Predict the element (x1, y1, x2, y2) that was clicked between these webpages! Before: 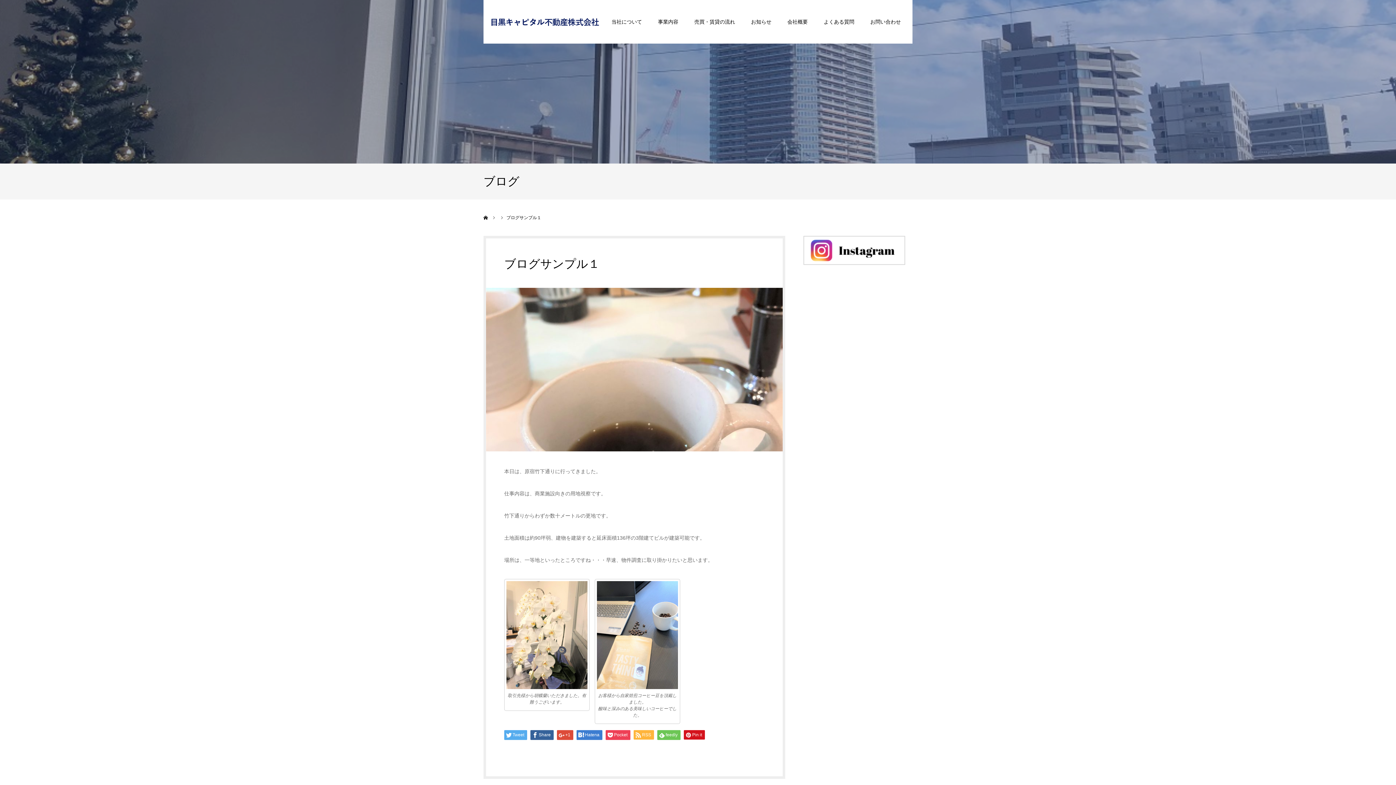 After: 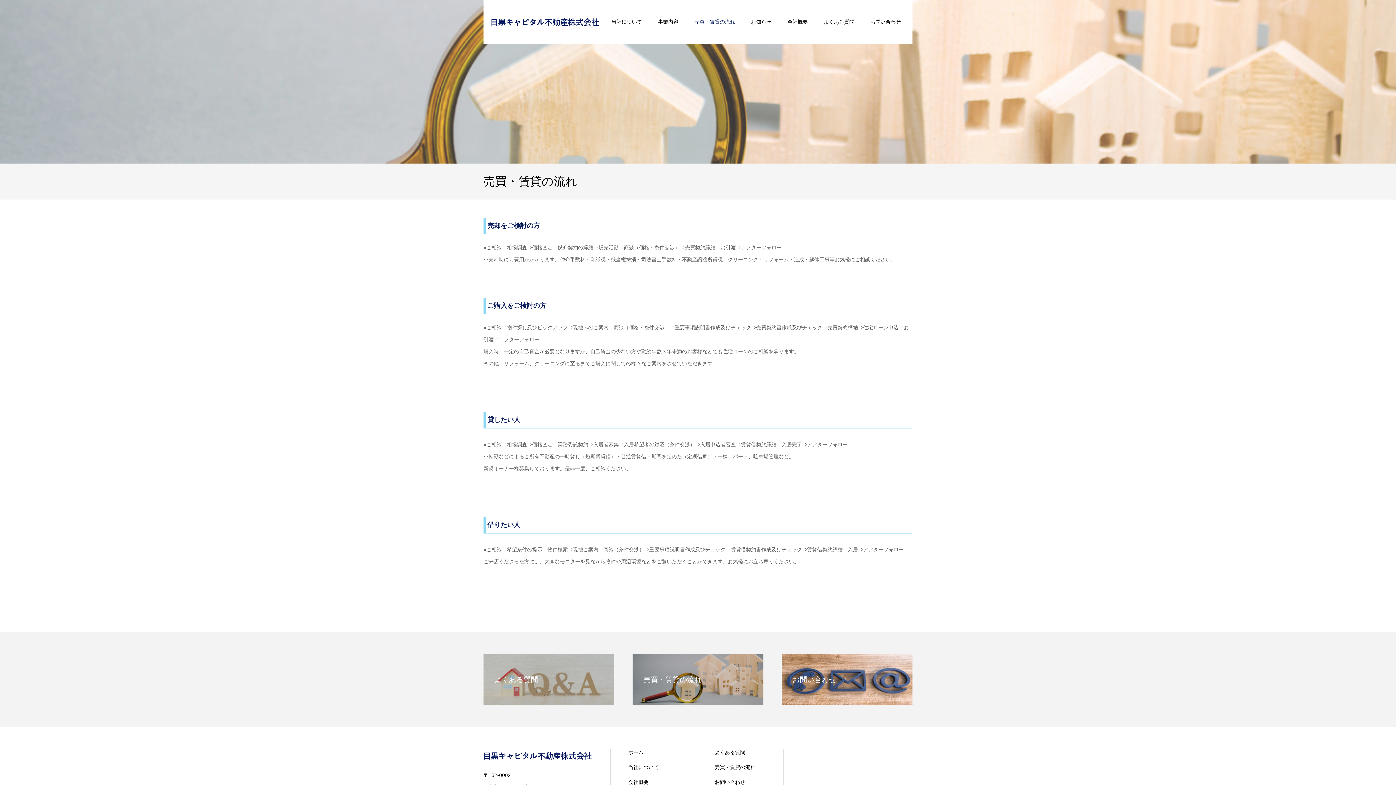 Action: label: 売買・賃貸の流れ bbox: (694, 0, 735, 43)